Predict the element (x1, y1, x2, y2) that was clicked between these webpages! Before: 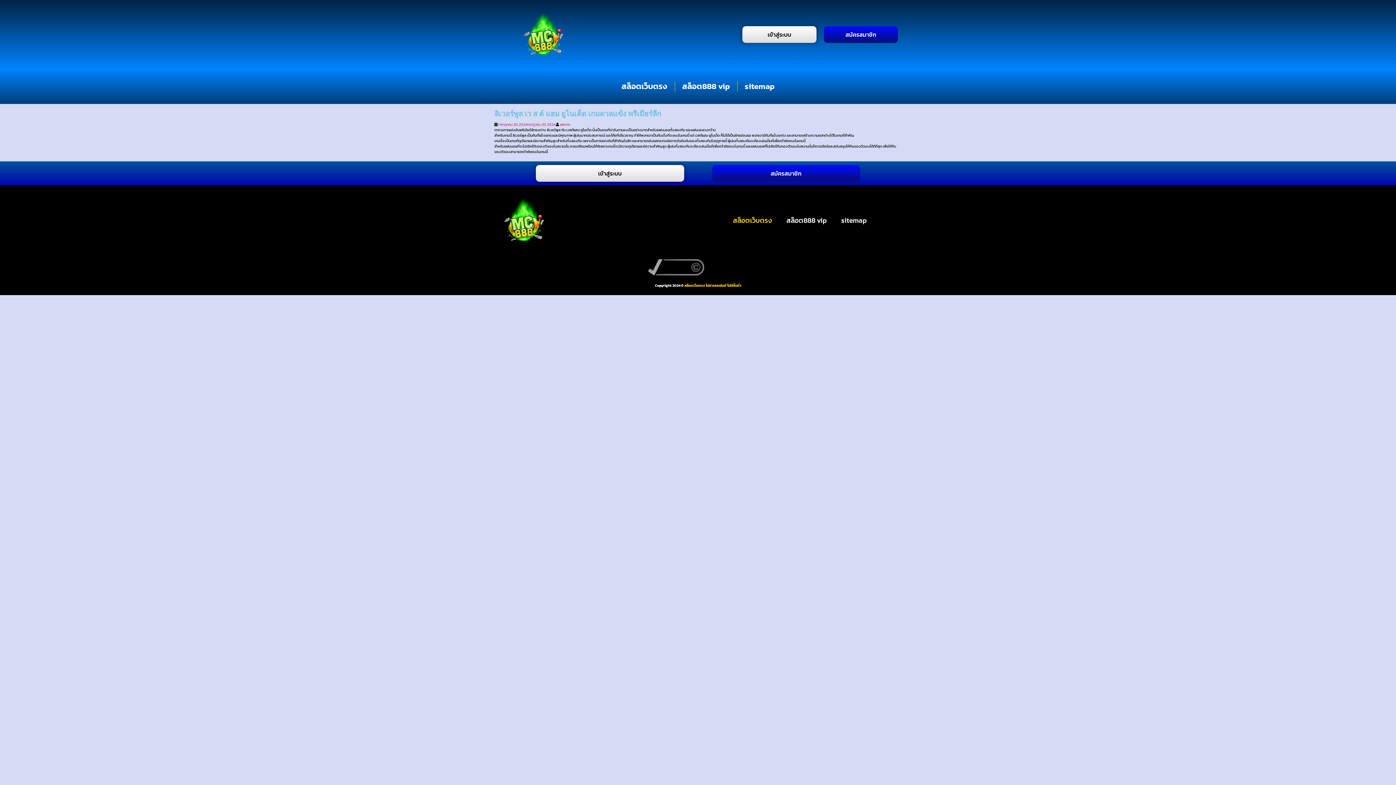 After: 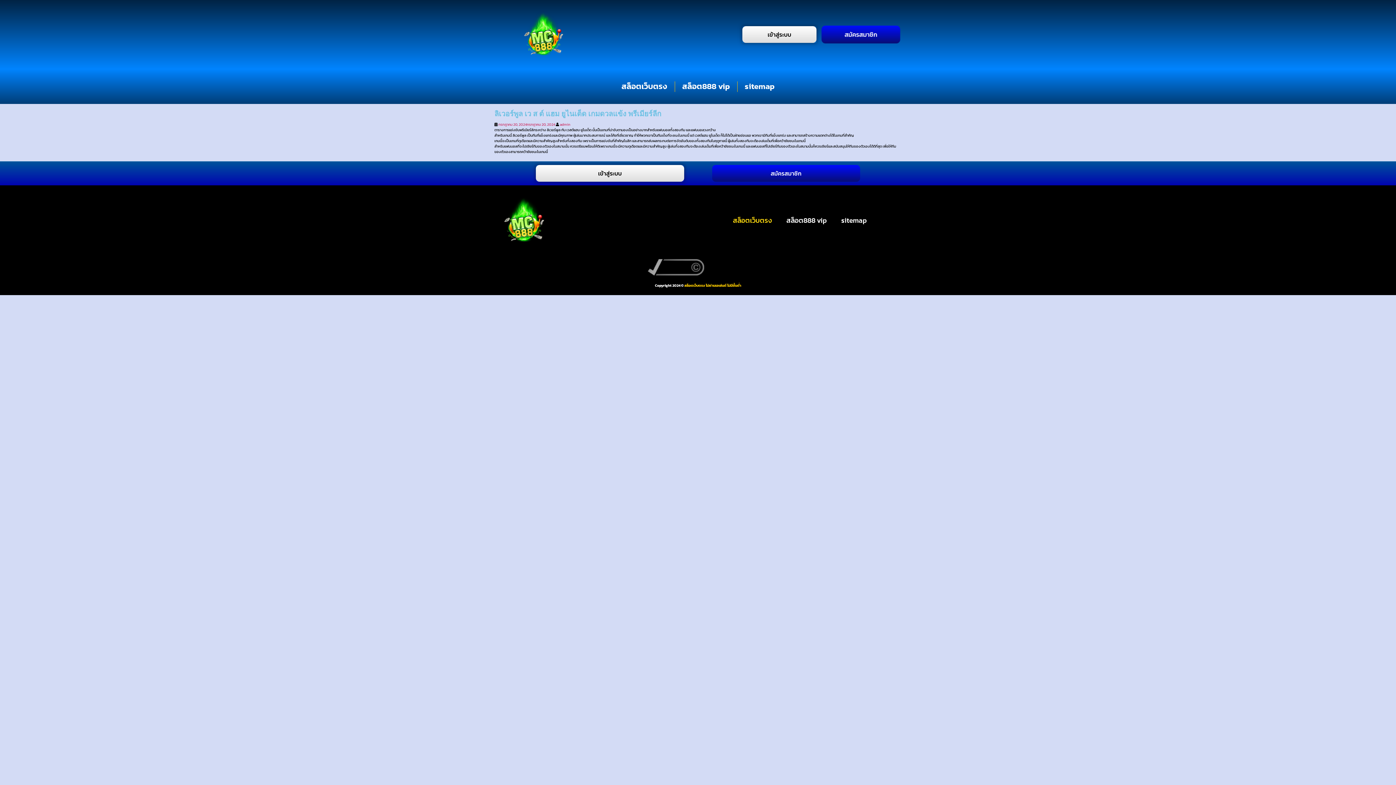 Action: bbox: (824, 26, 898, 42) label: สมัครสมาชิก